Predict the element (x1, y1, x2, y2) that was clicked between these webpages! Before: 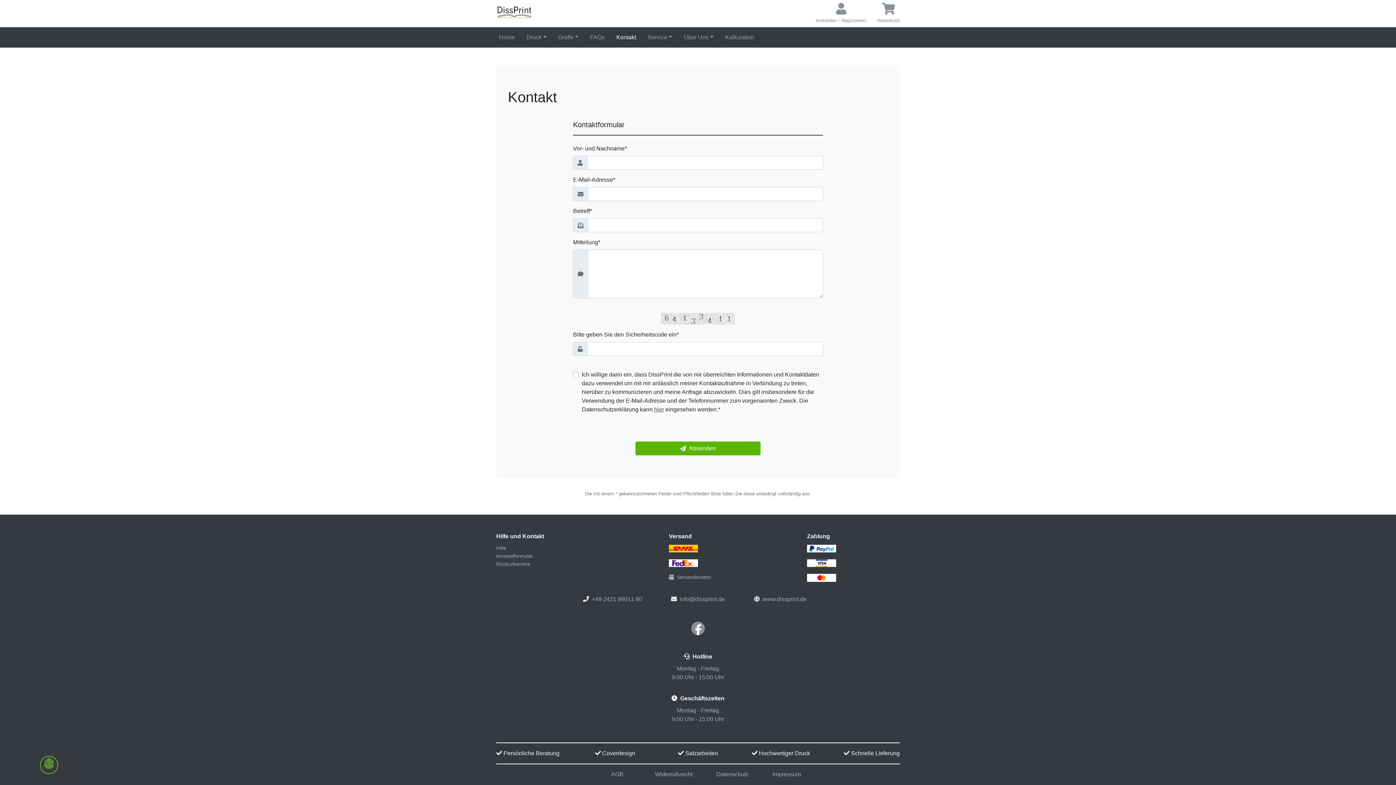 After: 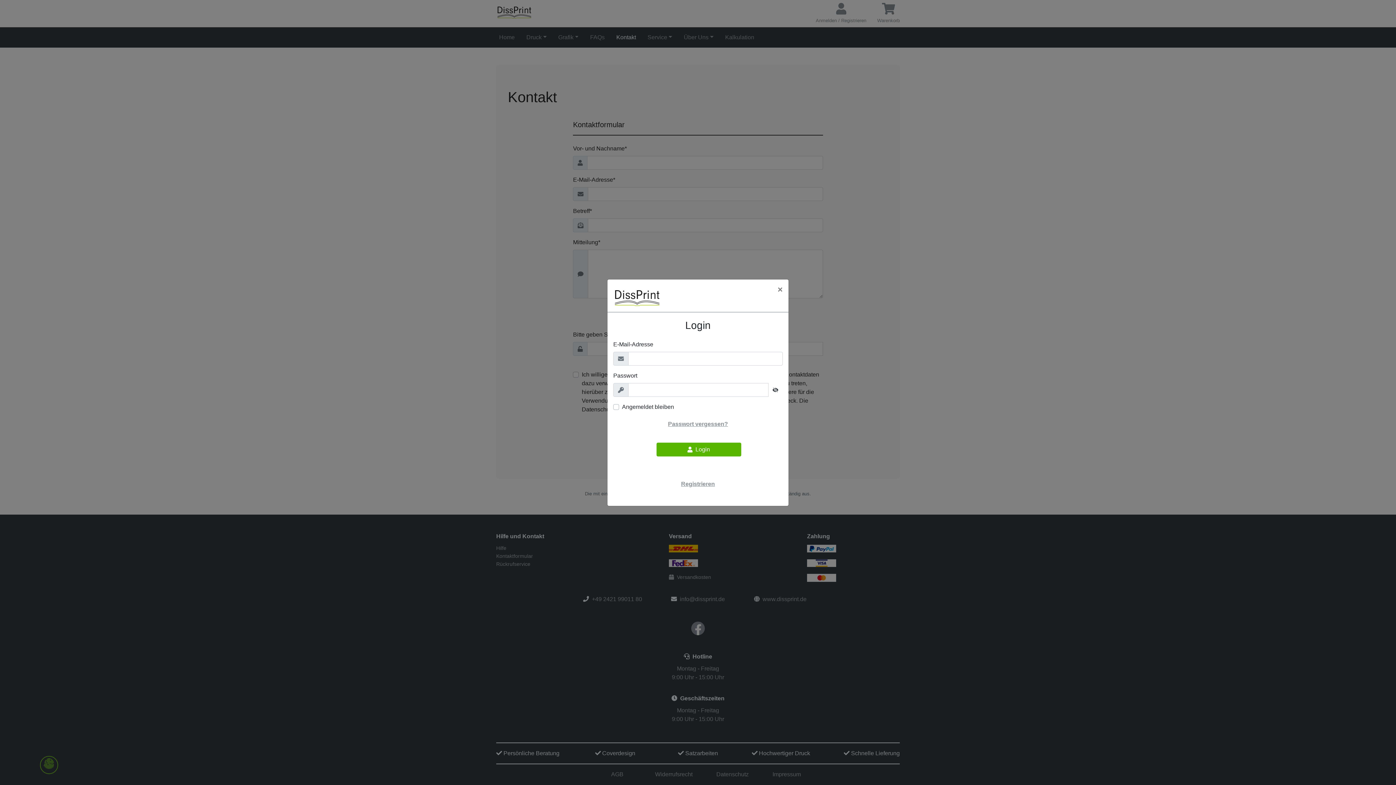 Action: bbox: (816, 2, 866, 24) label: Anmelden / Registrieren